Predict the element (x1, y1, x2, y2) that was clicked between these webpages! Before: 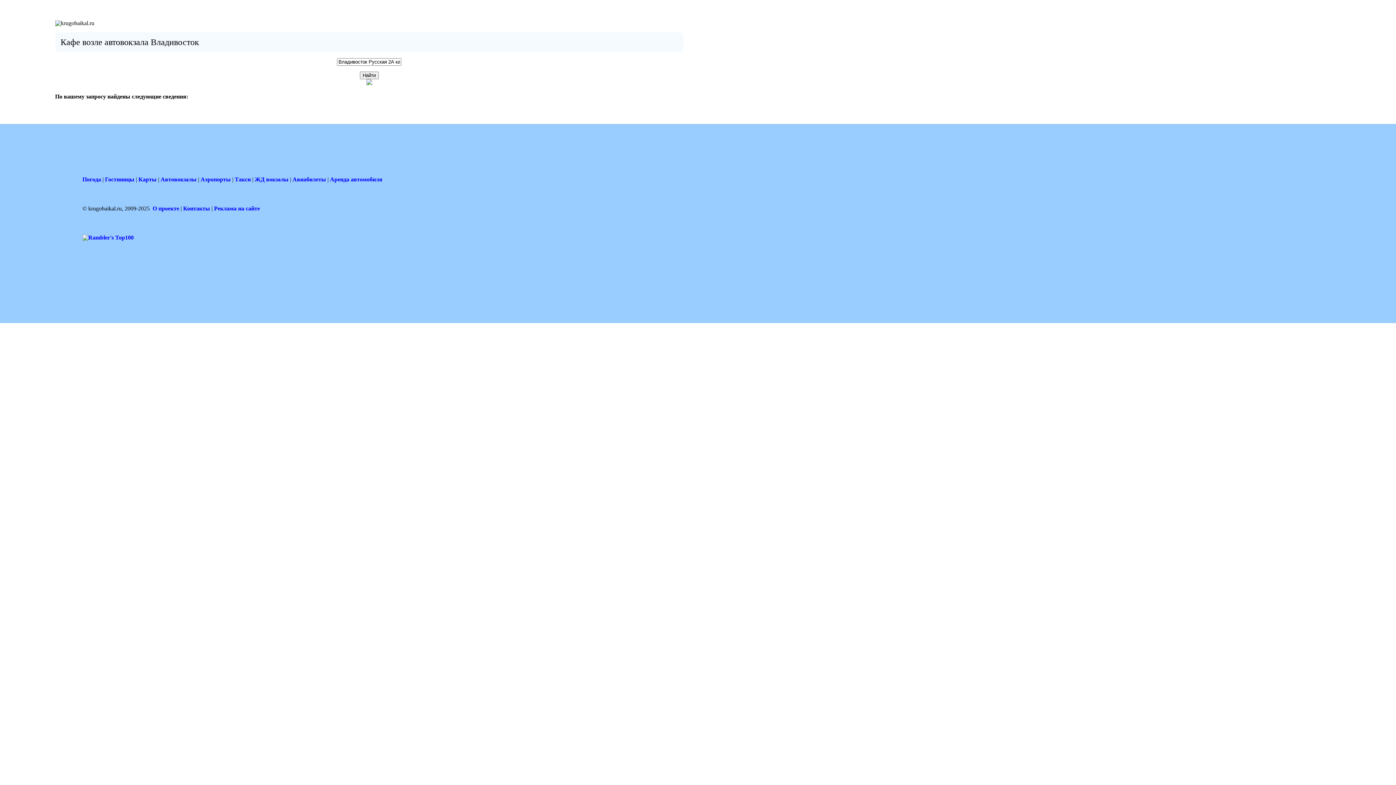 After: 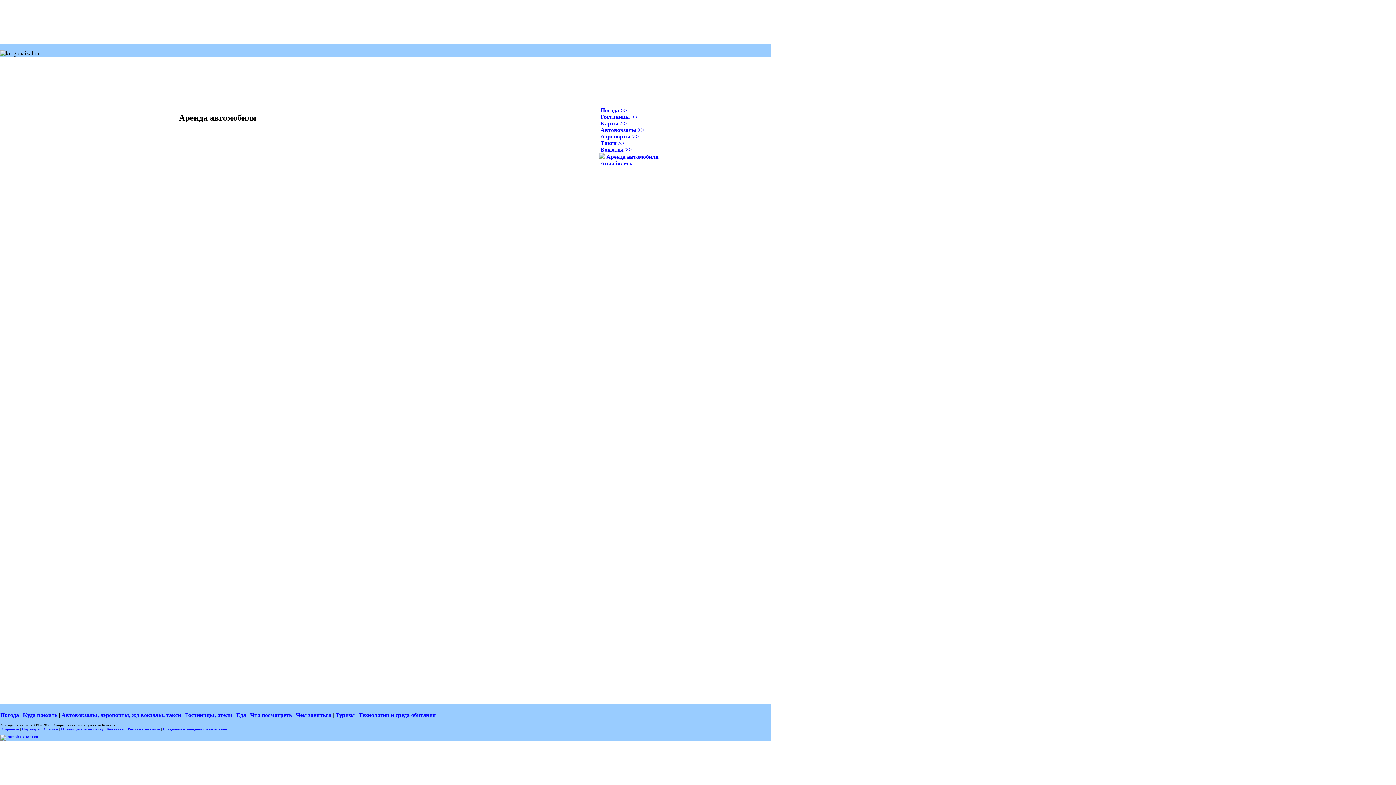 Action: bbox: (330, 176, 382, 182) label: Аренда автомобиля